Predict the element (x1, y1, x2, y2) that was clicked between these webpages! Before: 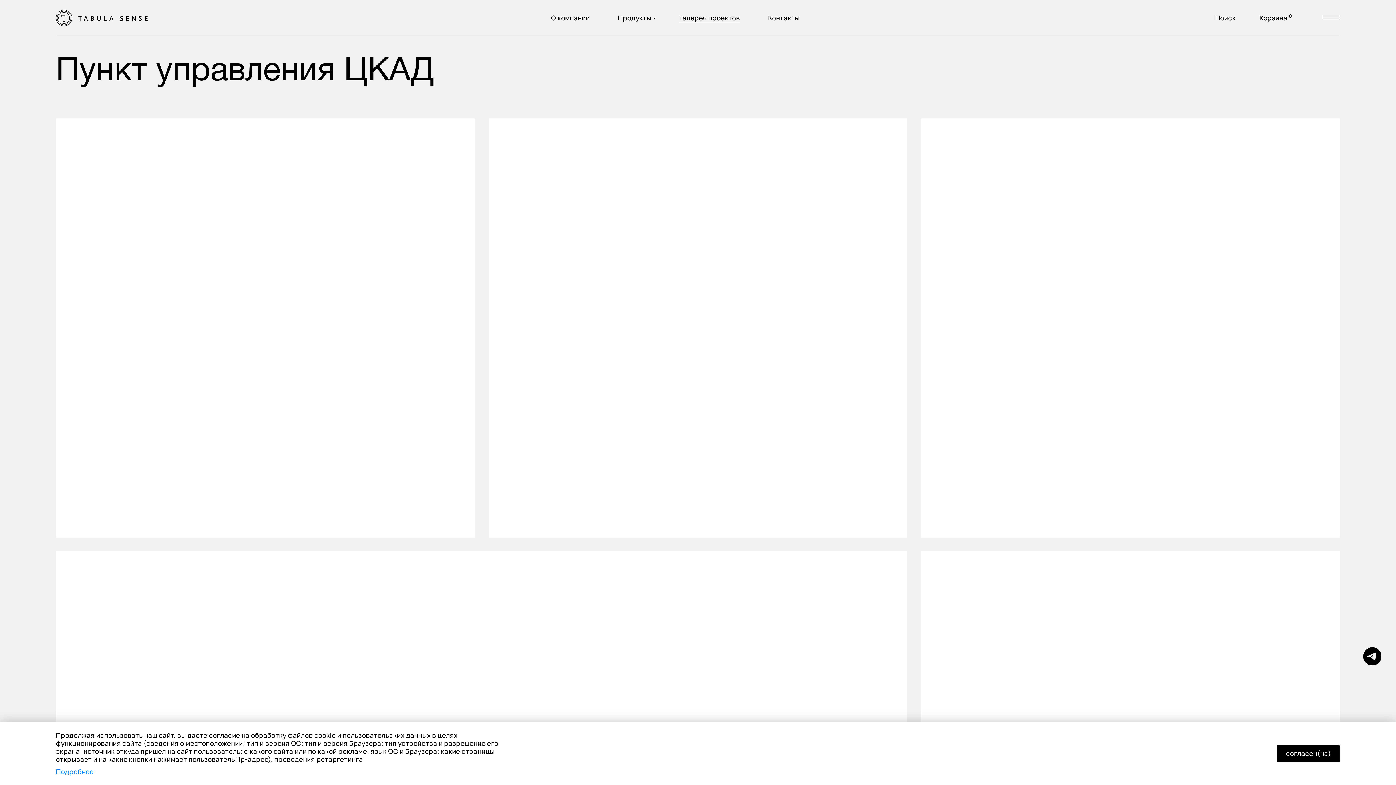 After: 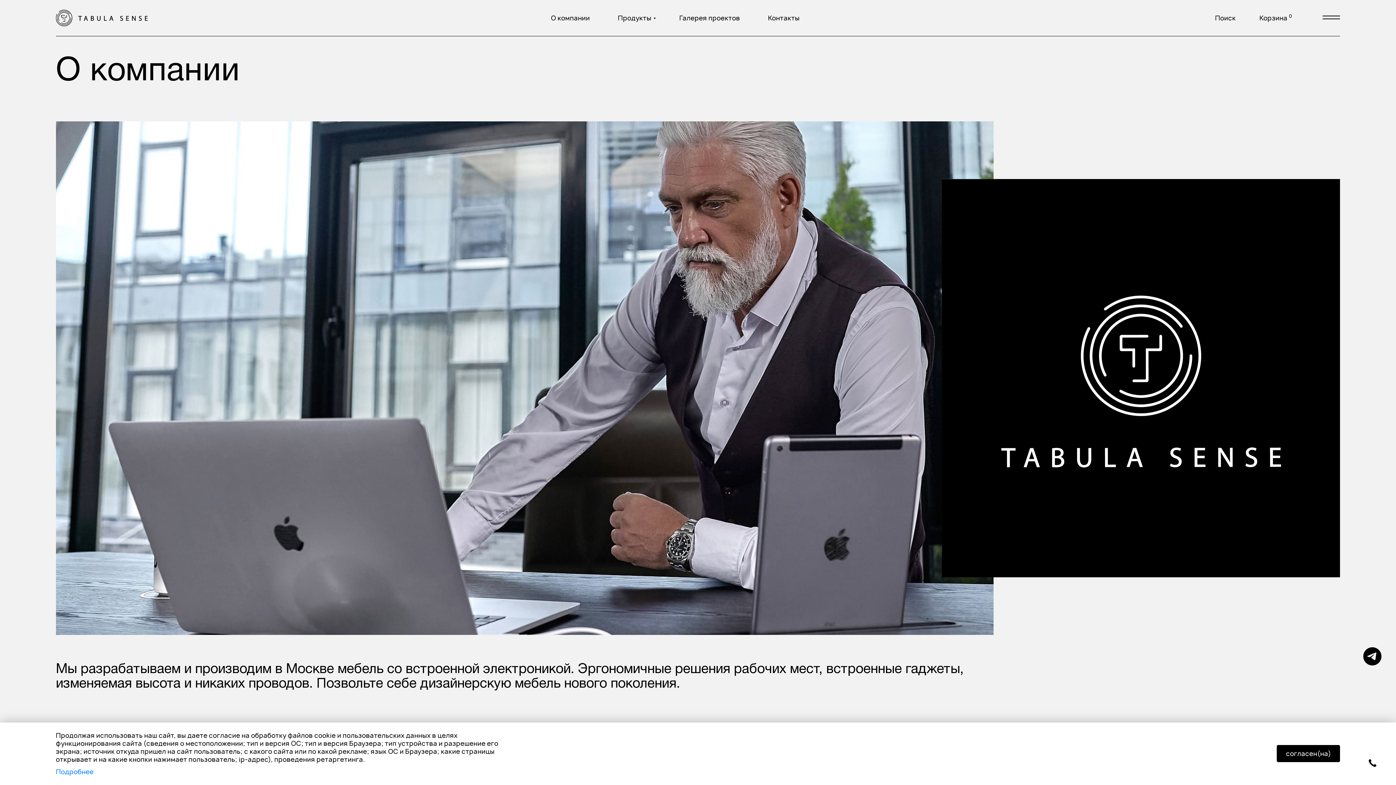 Action: bbox: (547, 0, 594, 36) label: О компании